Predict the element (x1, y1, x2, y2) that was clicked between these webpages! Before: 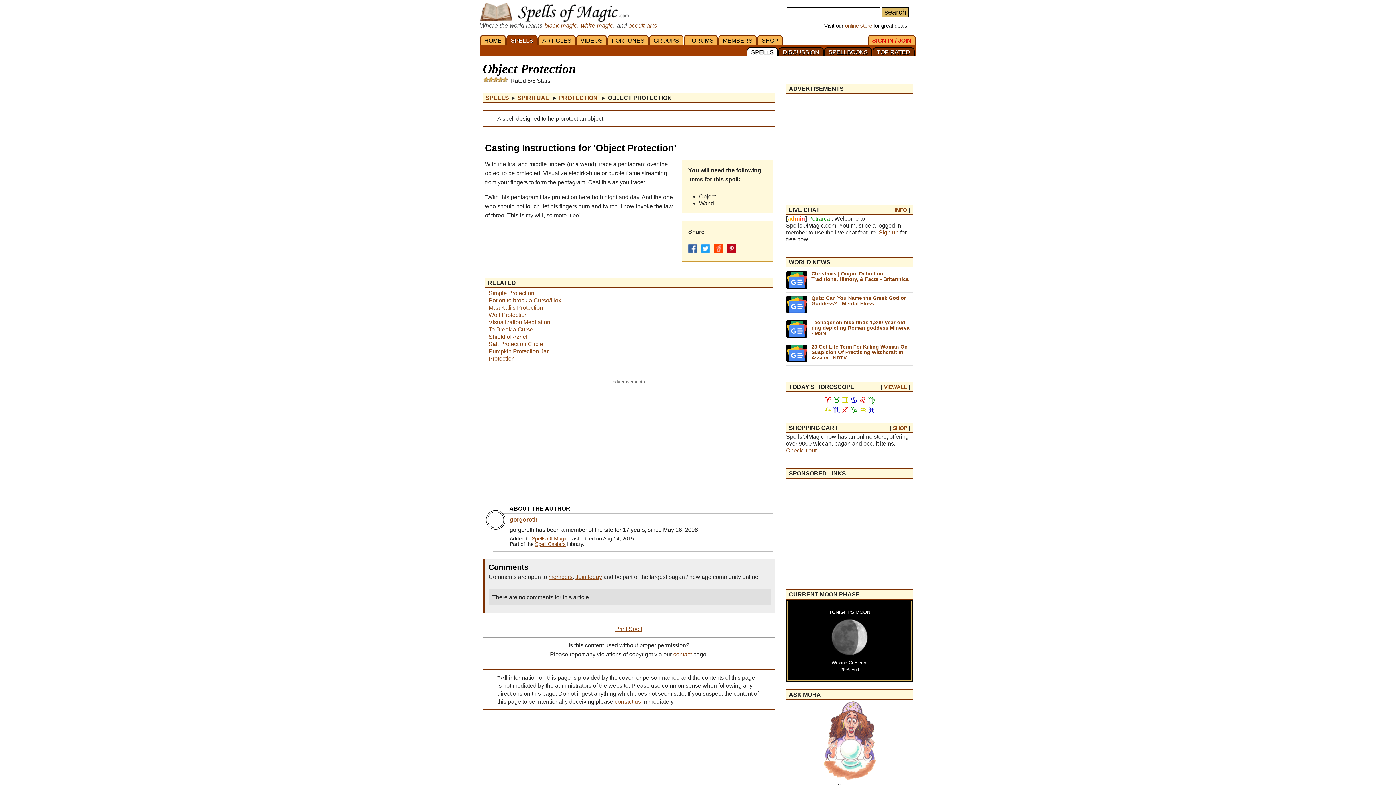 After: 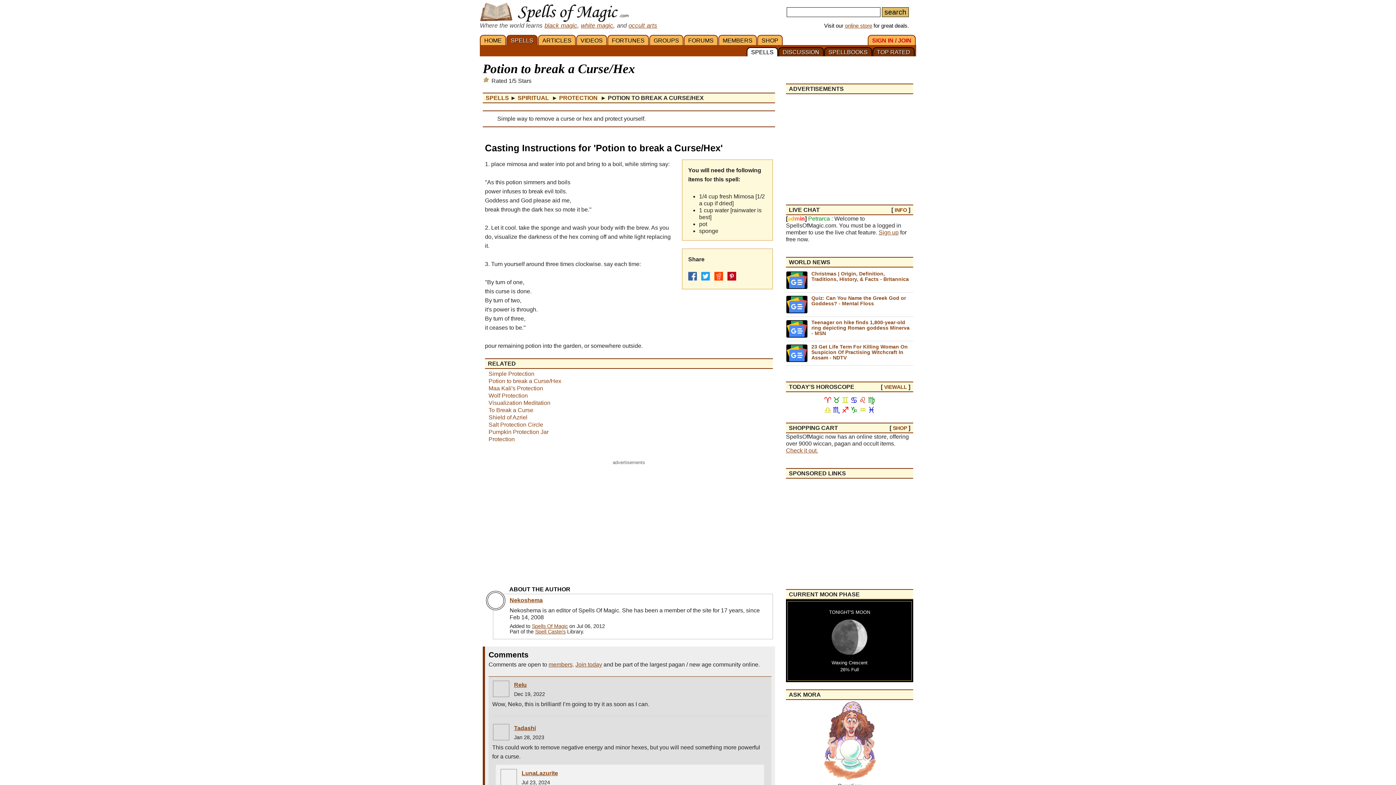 Action: bbox: (488, 297, 561, 303) label: Potion to break a Curse/Hex